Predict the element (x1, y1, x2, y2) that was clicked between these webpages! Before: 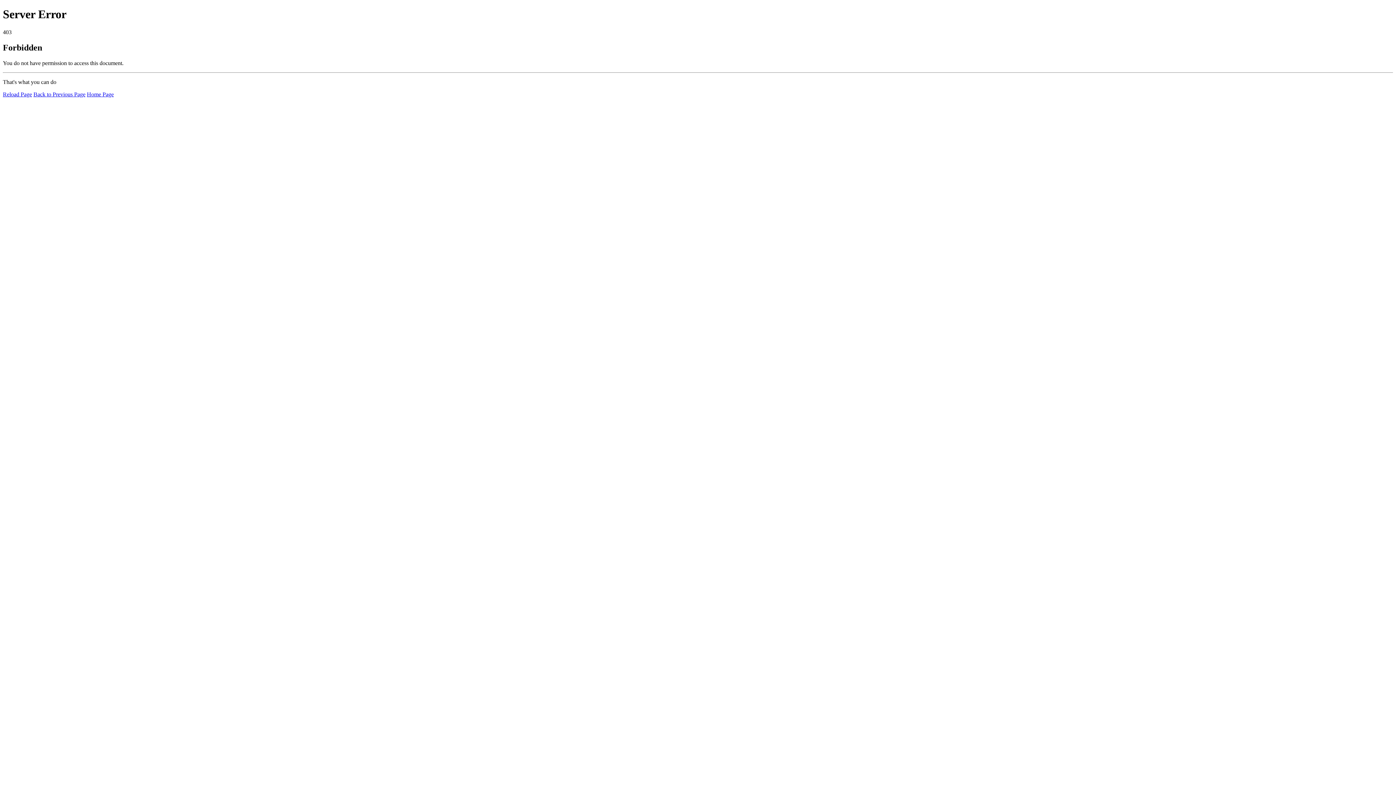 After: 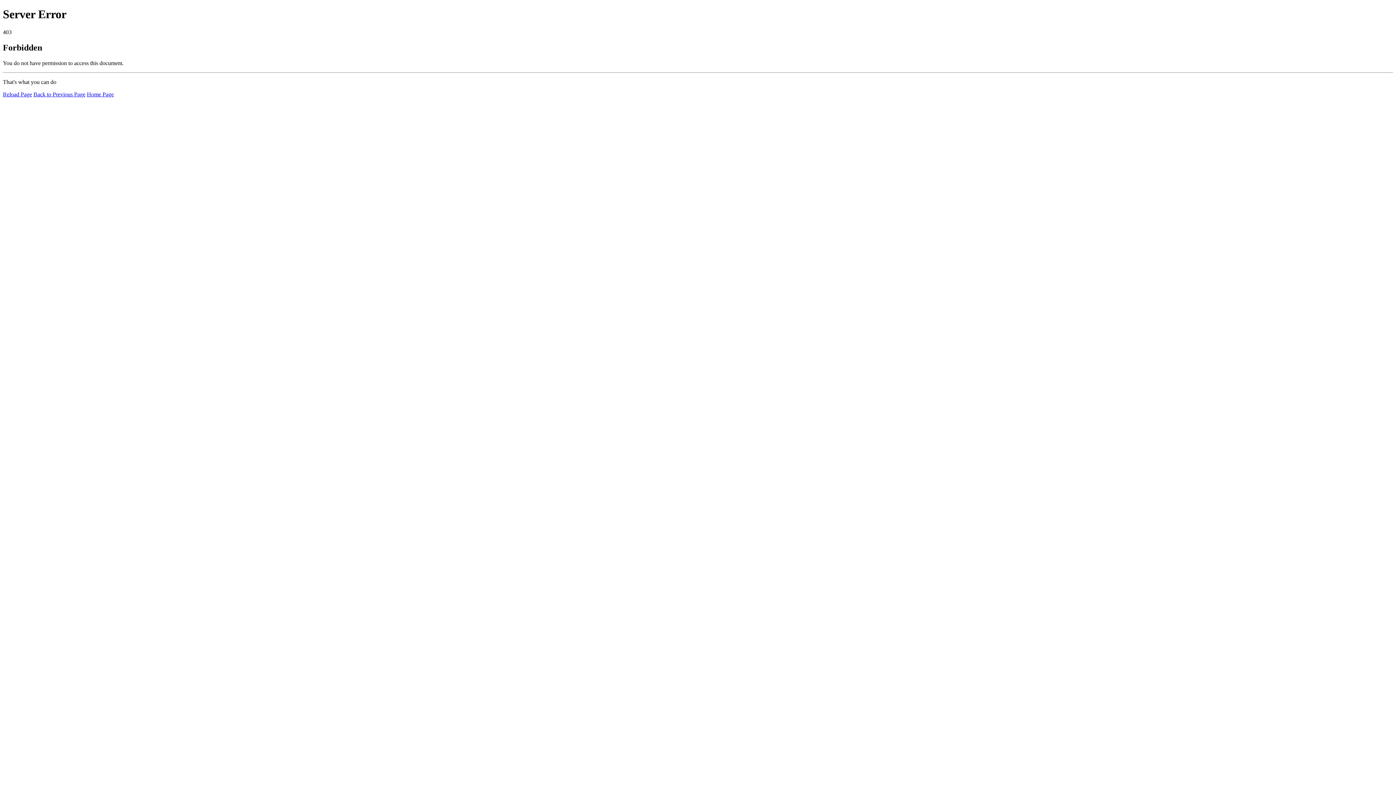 Action: label: Home Page bbox: (86, 91, 113, 97)